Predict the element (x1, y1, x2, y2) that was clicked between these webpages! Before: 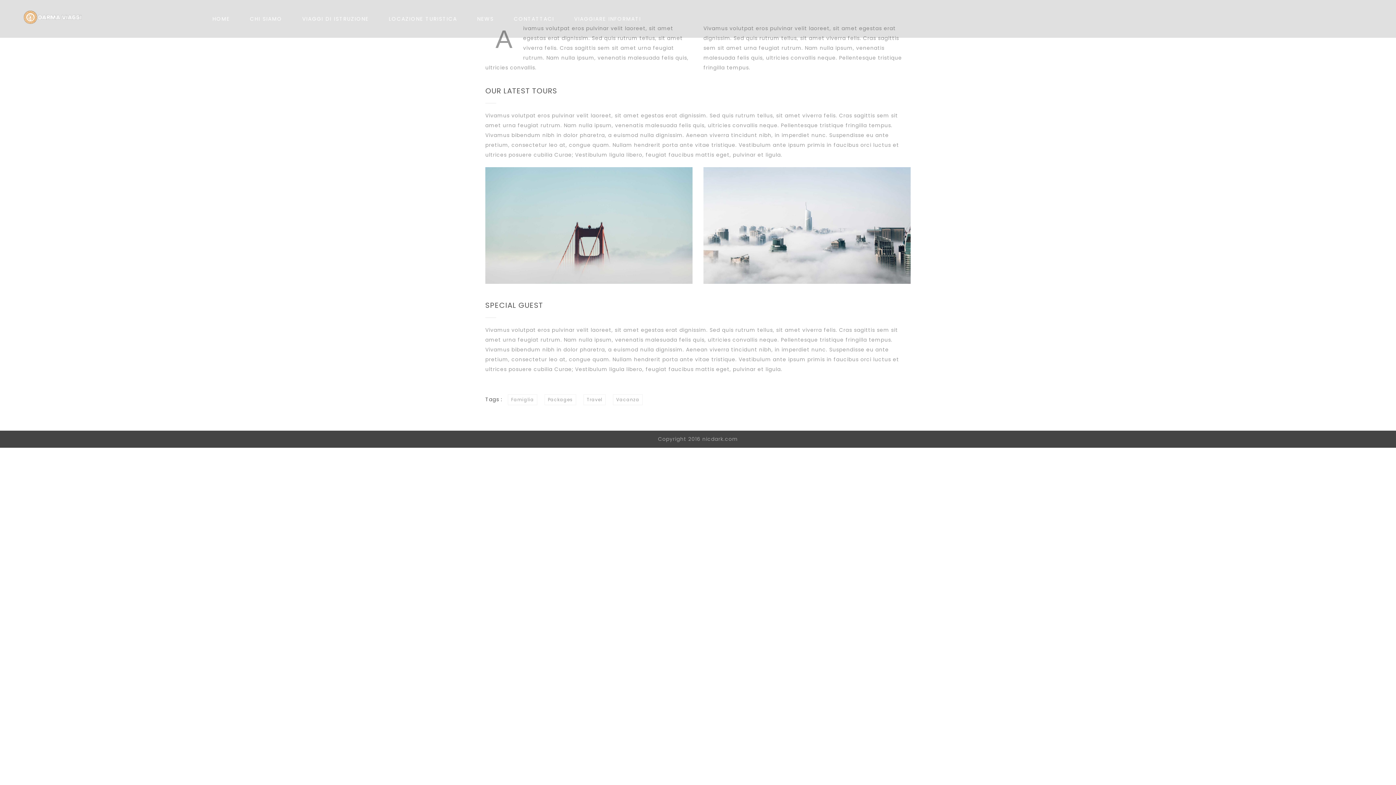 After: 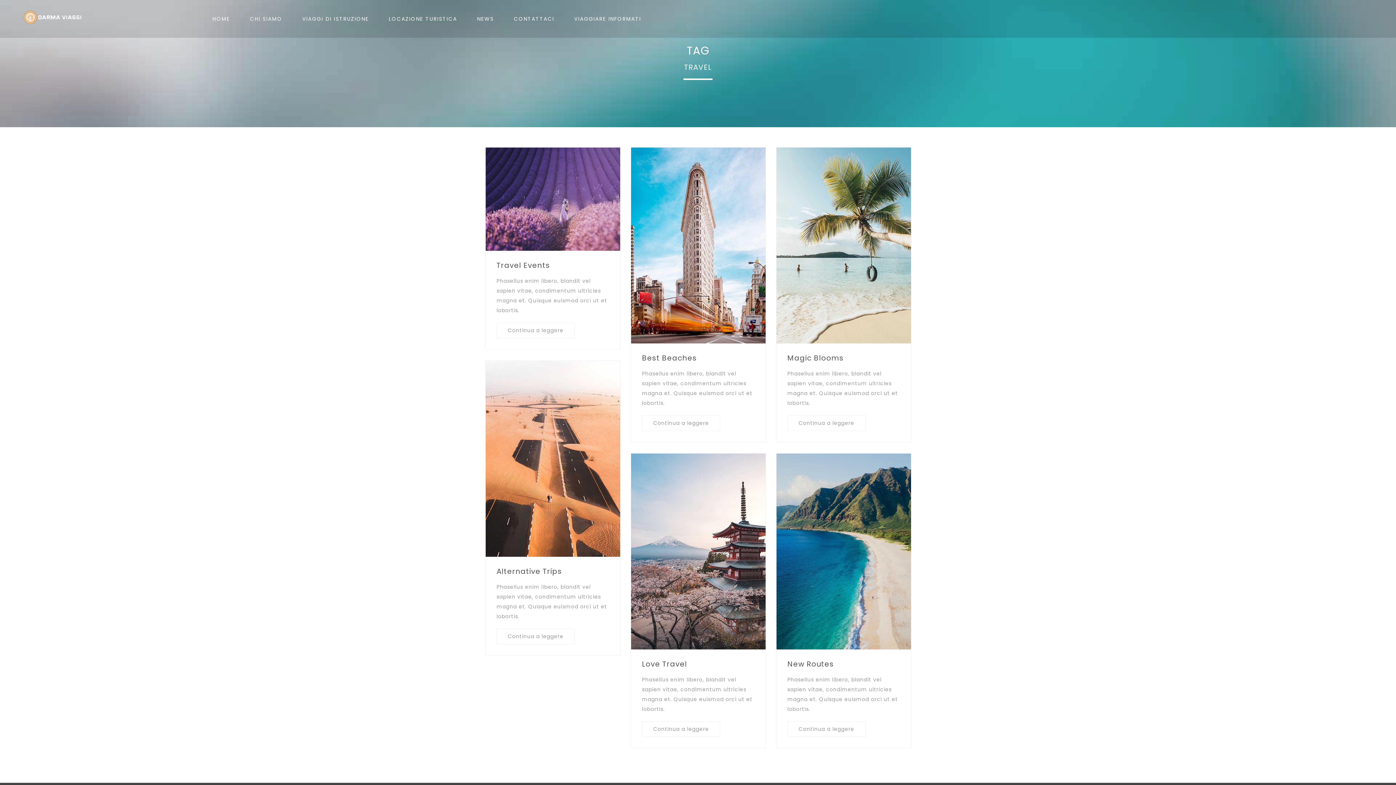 Action: bbox: (583, 394, 605, 405) label: Travel